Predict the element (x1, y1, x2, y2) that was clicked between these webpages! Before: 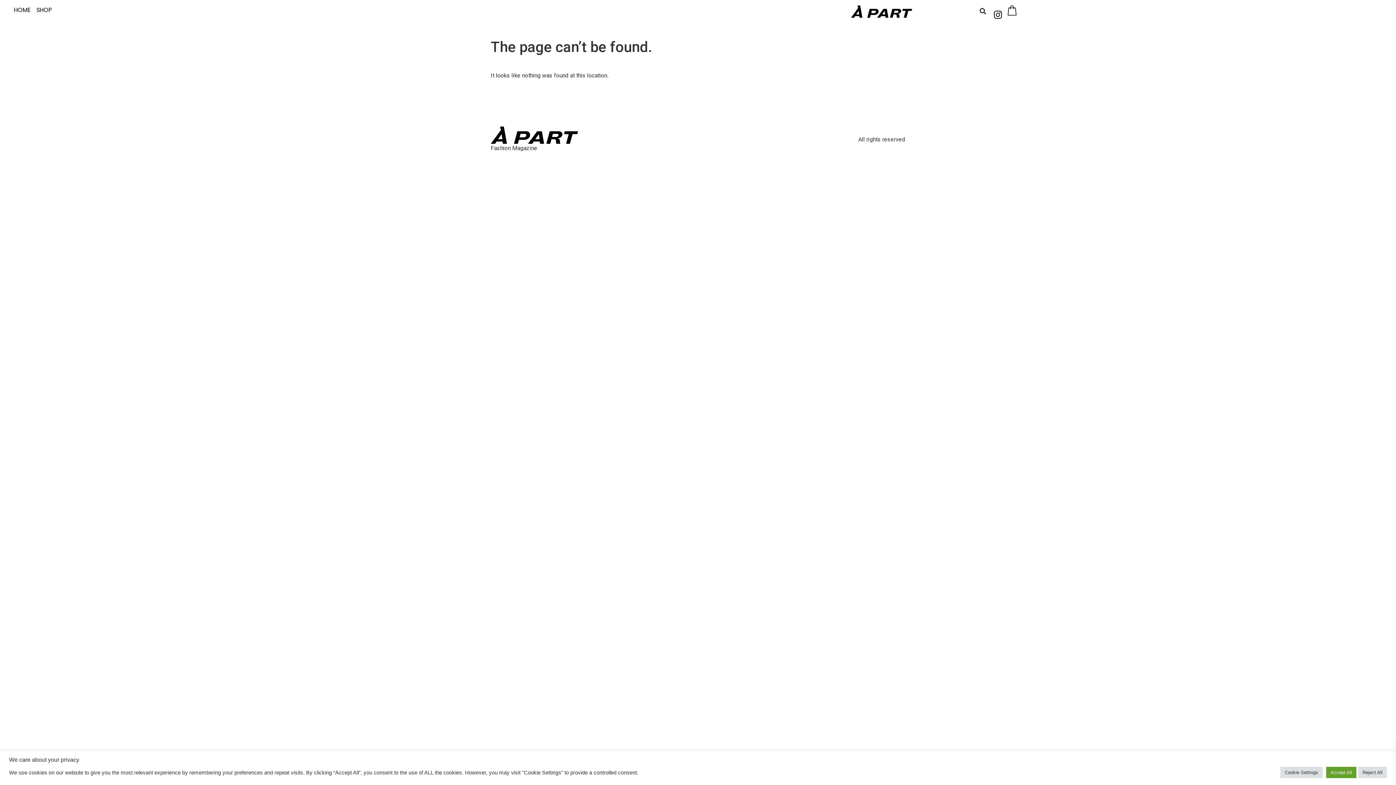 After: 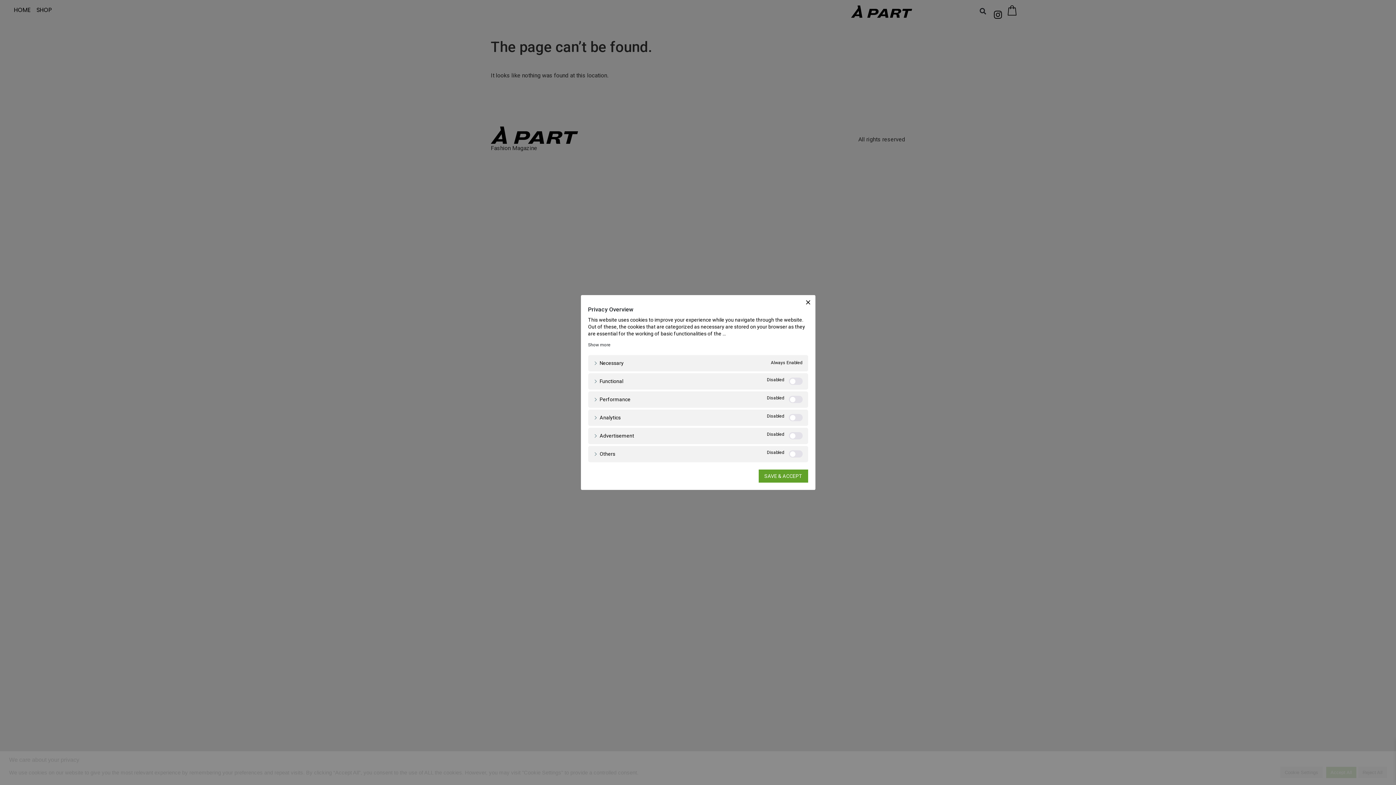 Action: bbox: (1280, 767, 1322, 778) label: Cookie Settings